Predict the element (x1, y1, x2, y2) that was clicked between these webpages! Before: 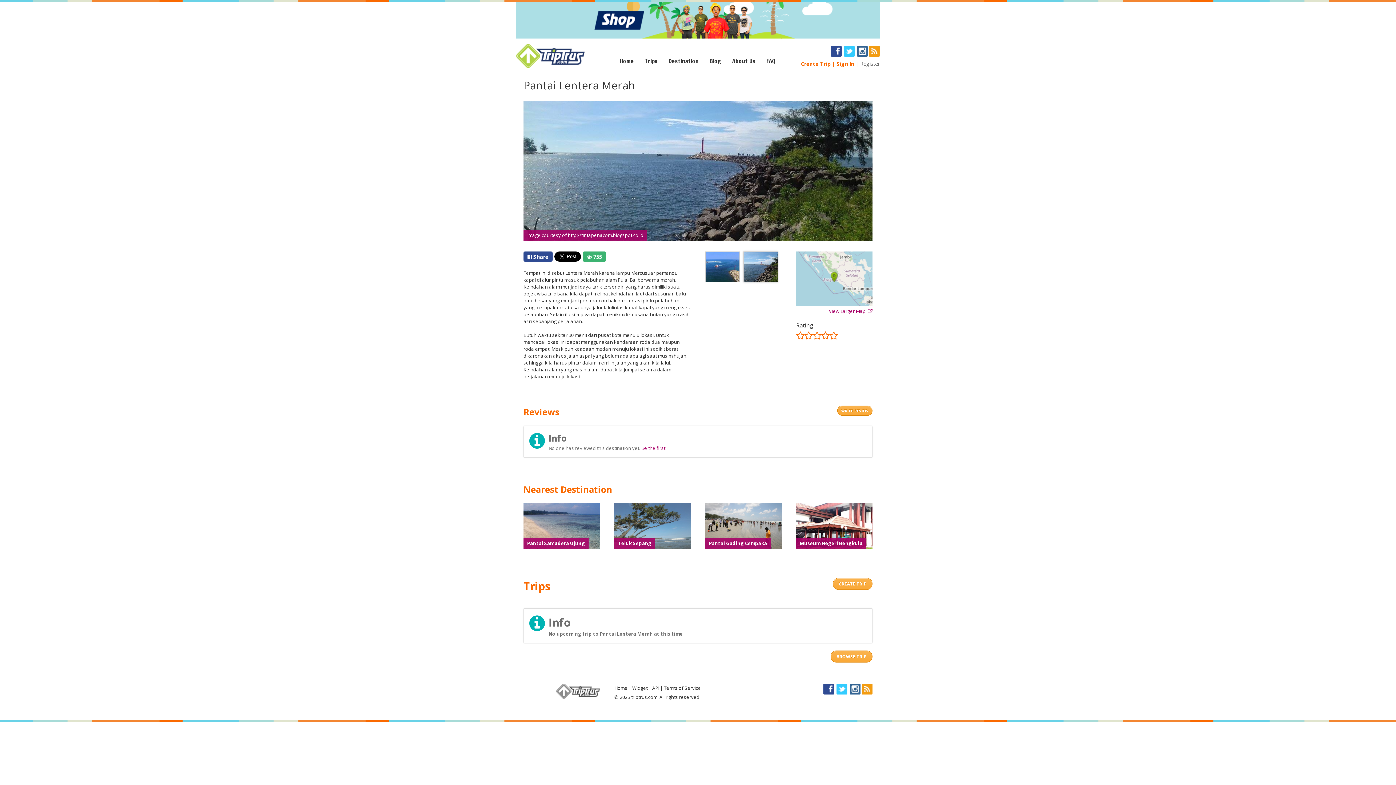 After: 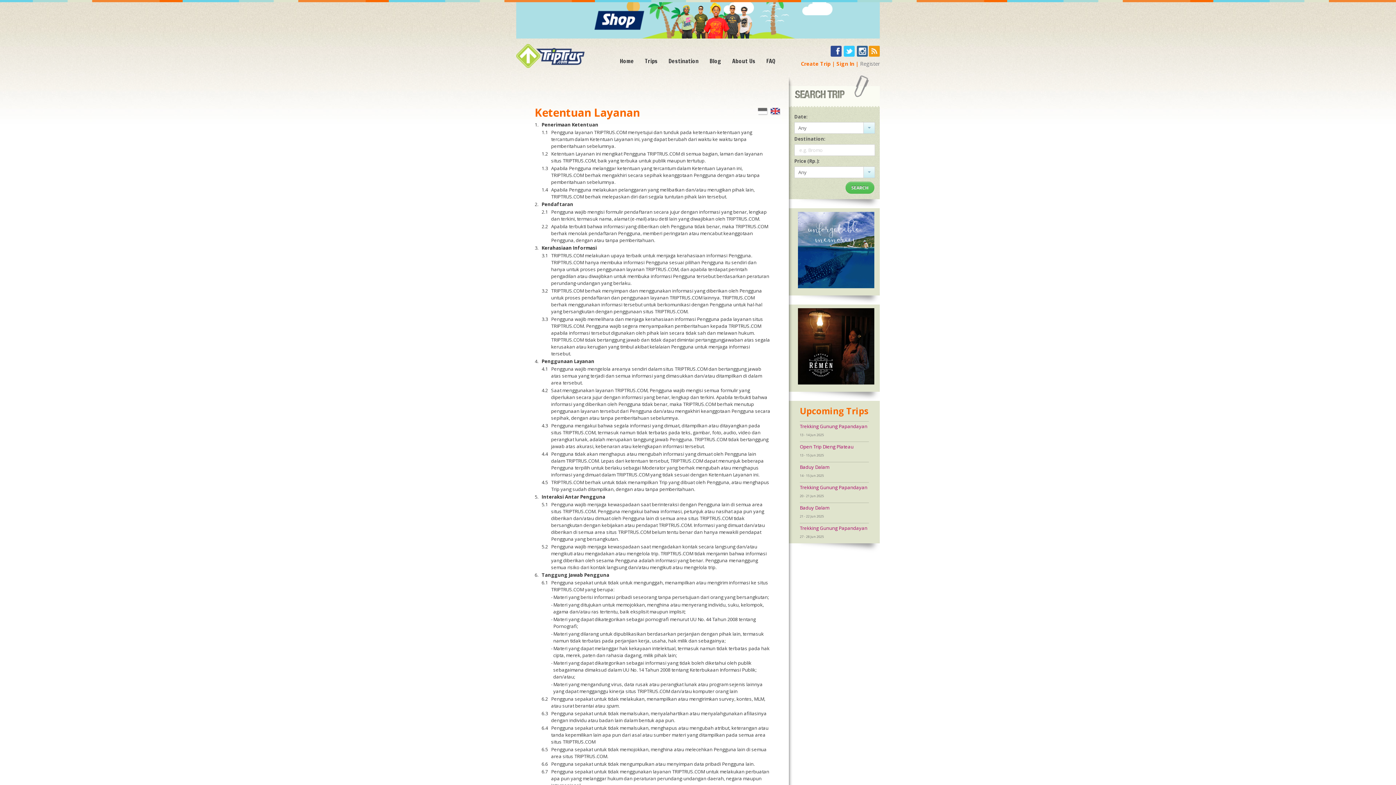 Action: bbox: (664, 685, 701, 691) label: Terms of Service